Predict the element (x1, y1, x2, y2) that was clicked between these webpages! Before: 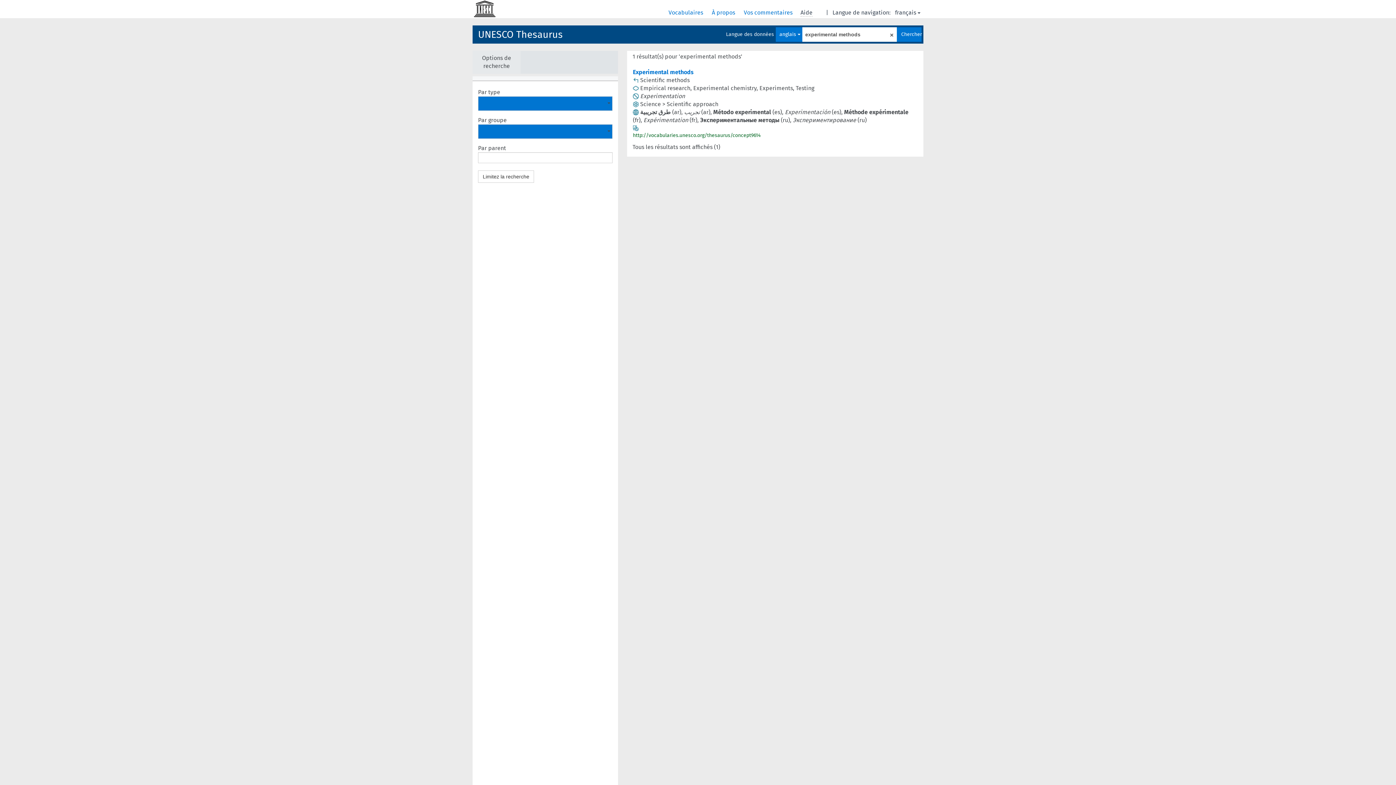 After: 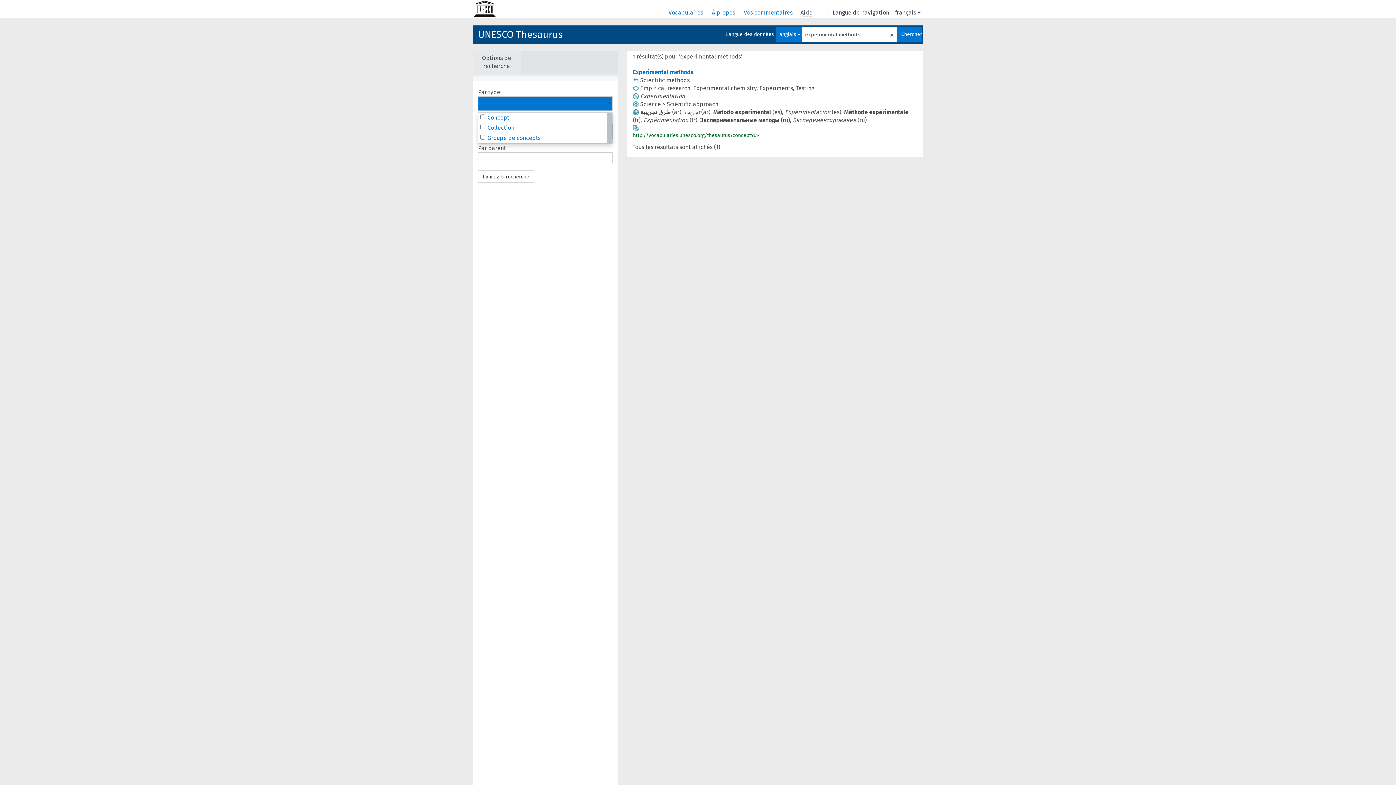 Action: bbox: (478, 96, 612, 110)